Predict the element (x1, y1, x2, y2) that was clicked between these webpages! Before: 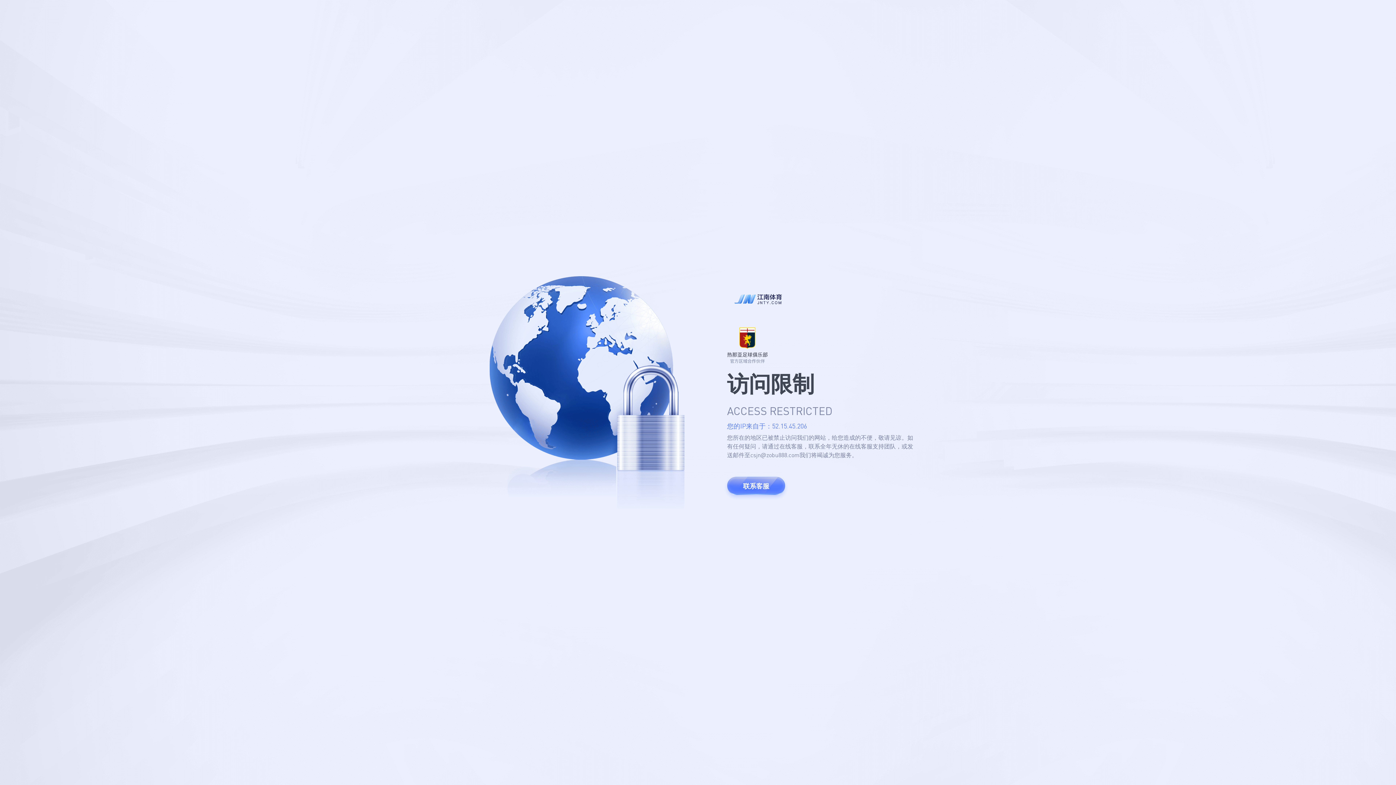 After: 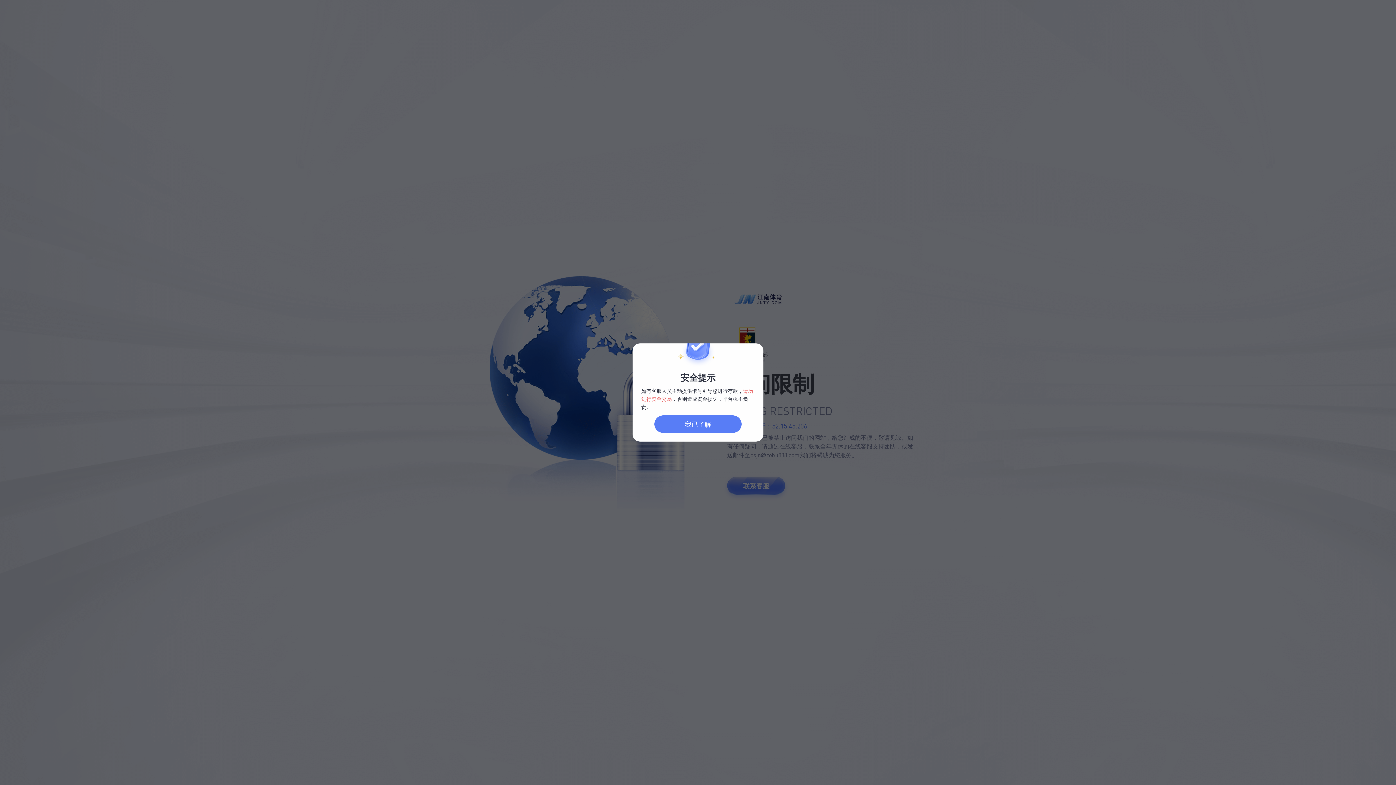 Action: bbox: (727, 477, 785, 495) label: 联系客服